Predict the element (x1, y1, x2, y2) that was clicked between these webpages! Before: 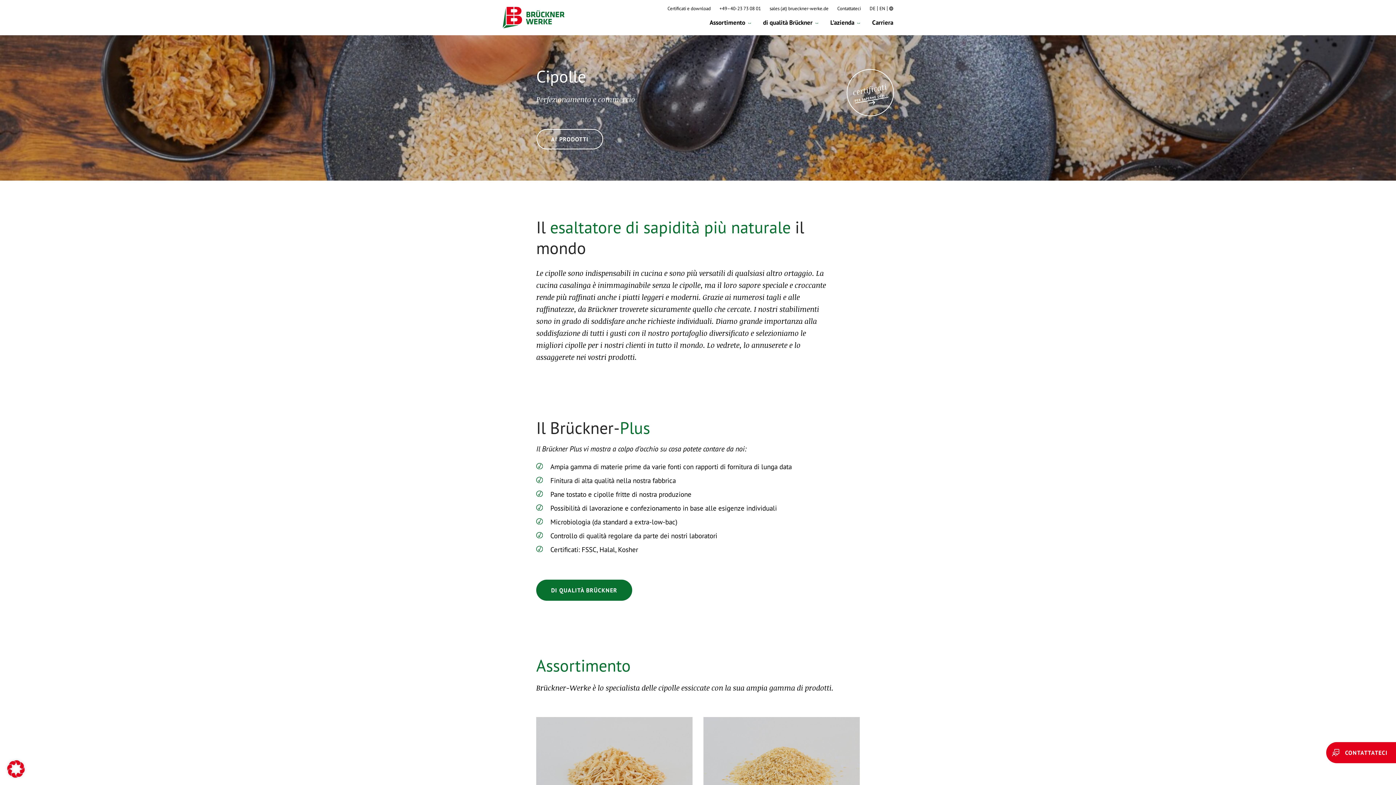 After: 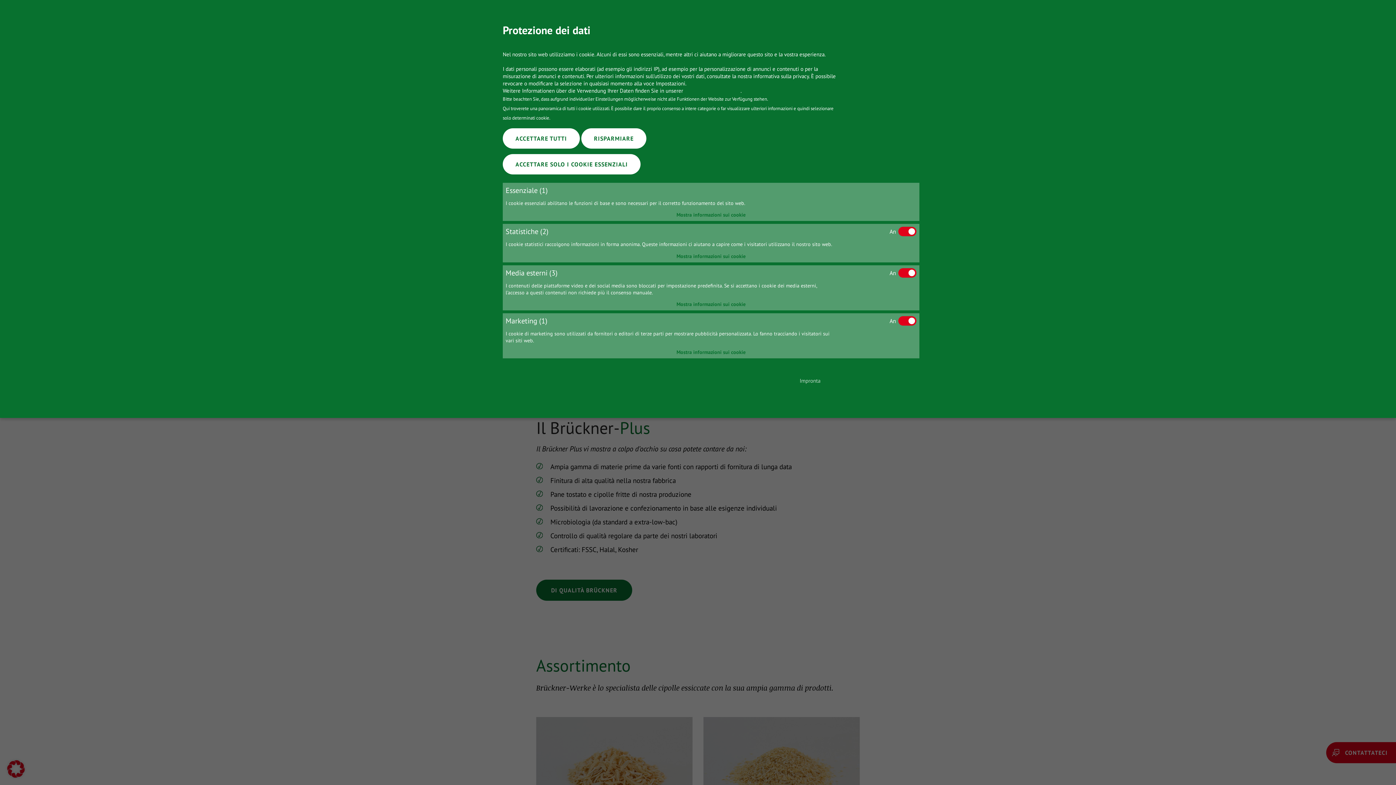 Action: bbox: (7, 760, 24, 778)